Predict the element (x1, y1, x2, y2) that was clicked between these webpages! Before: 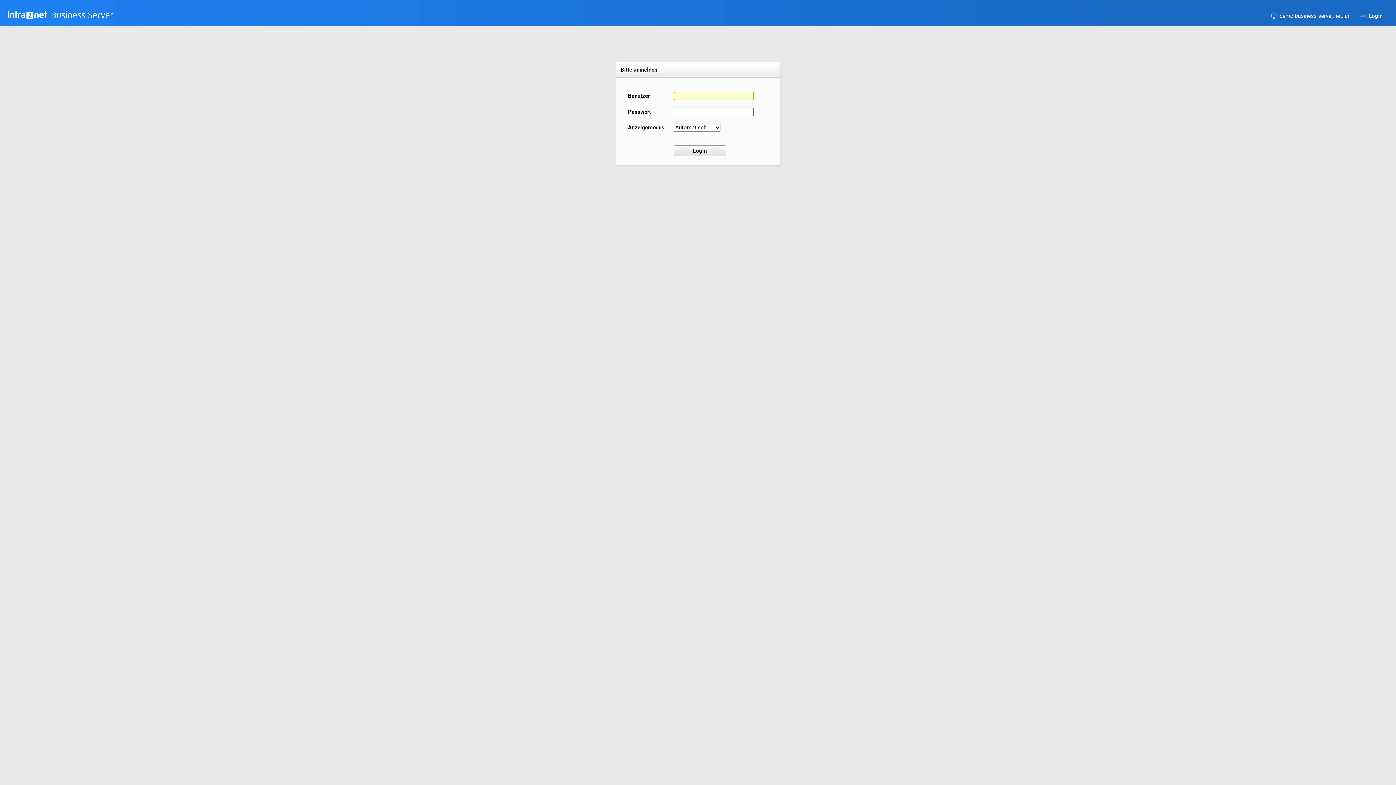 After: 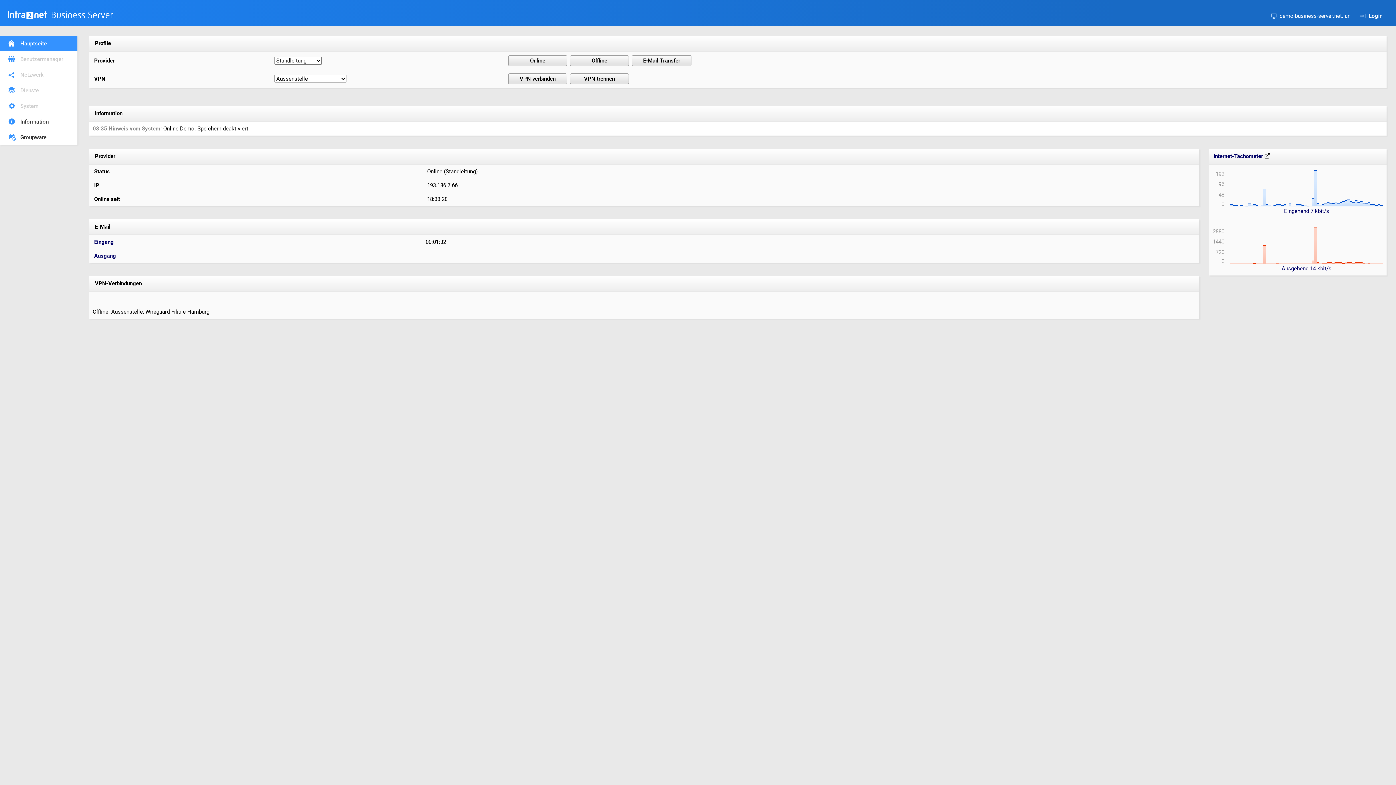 Action: bbox: (7, 15, 113, 22)